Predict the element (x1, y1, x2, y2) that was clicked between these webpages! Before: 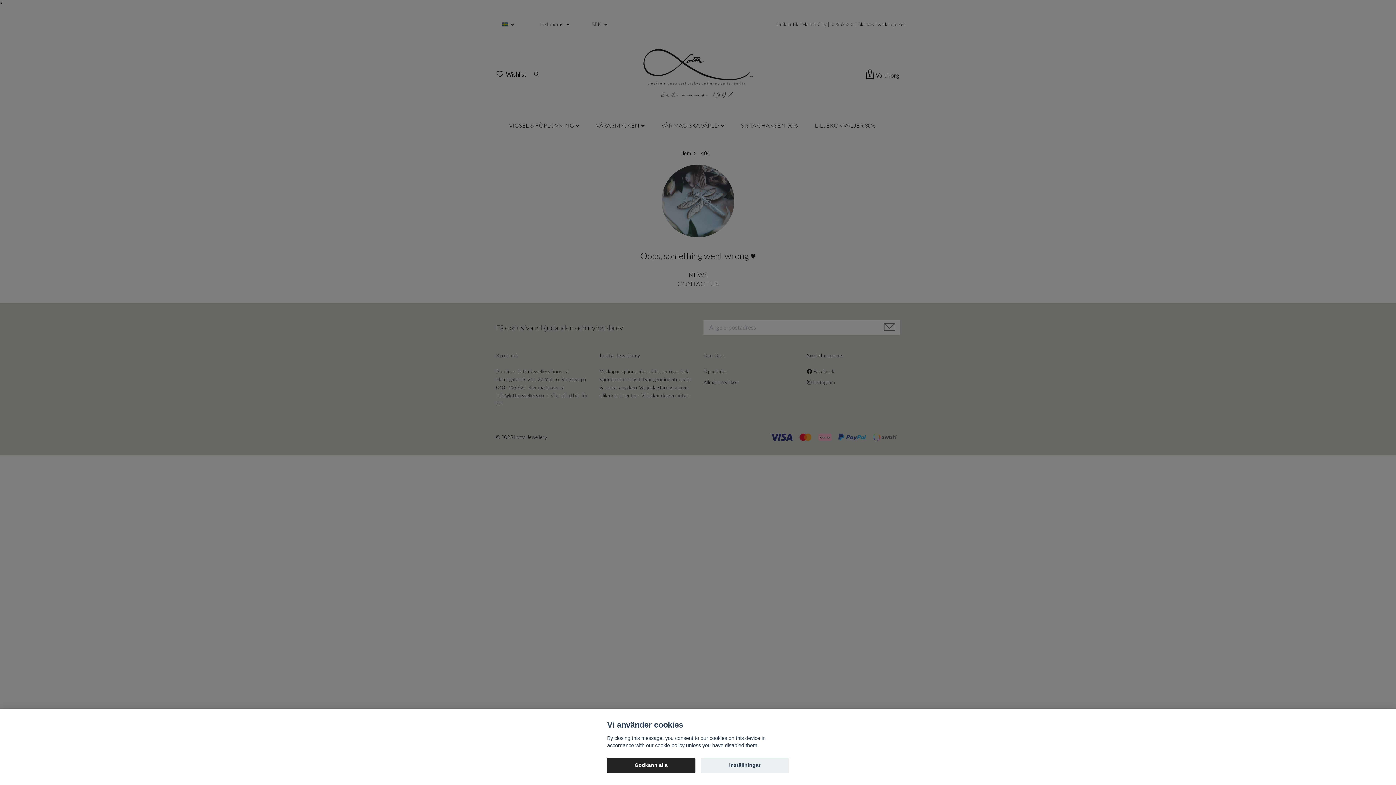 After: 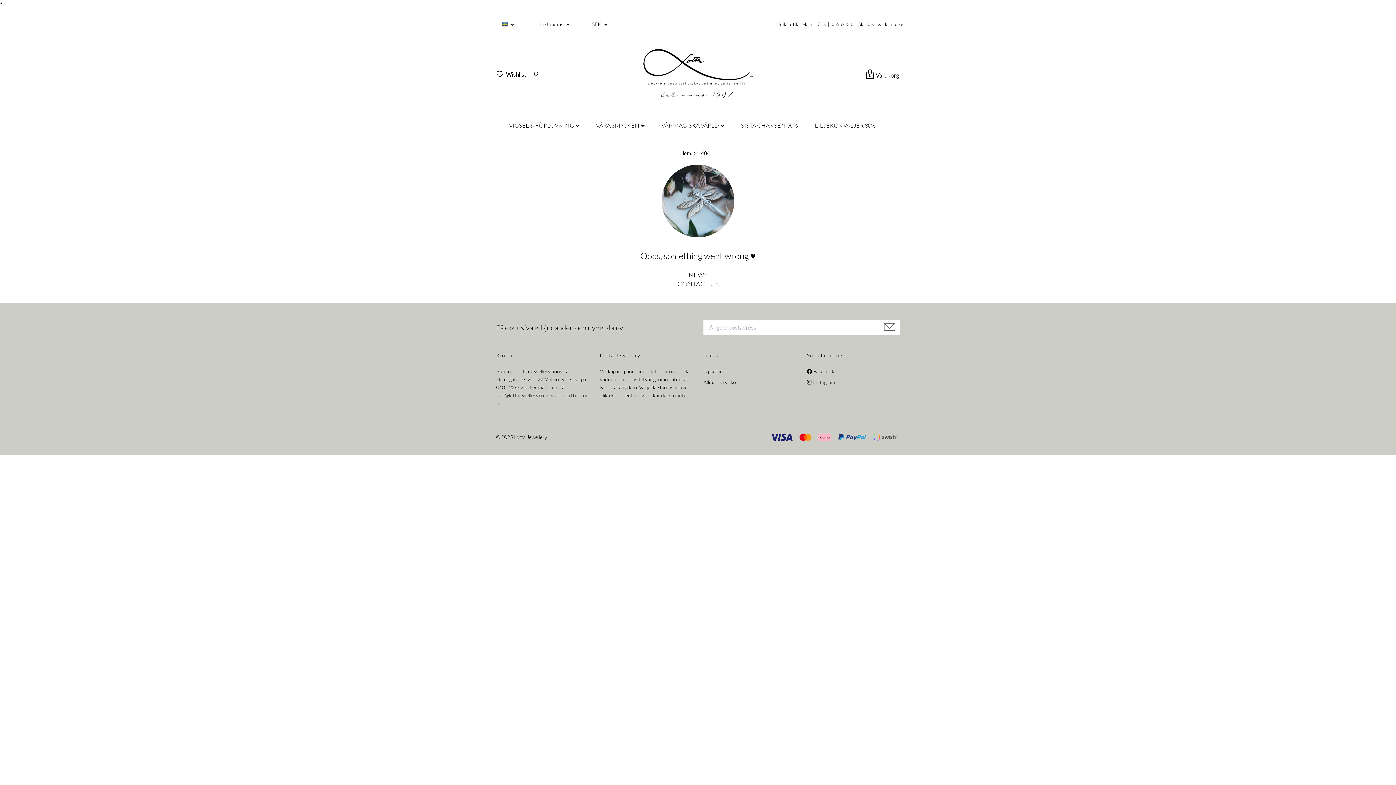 Action: label: Godkänn alla bbox: (607, 758, 695, 773)